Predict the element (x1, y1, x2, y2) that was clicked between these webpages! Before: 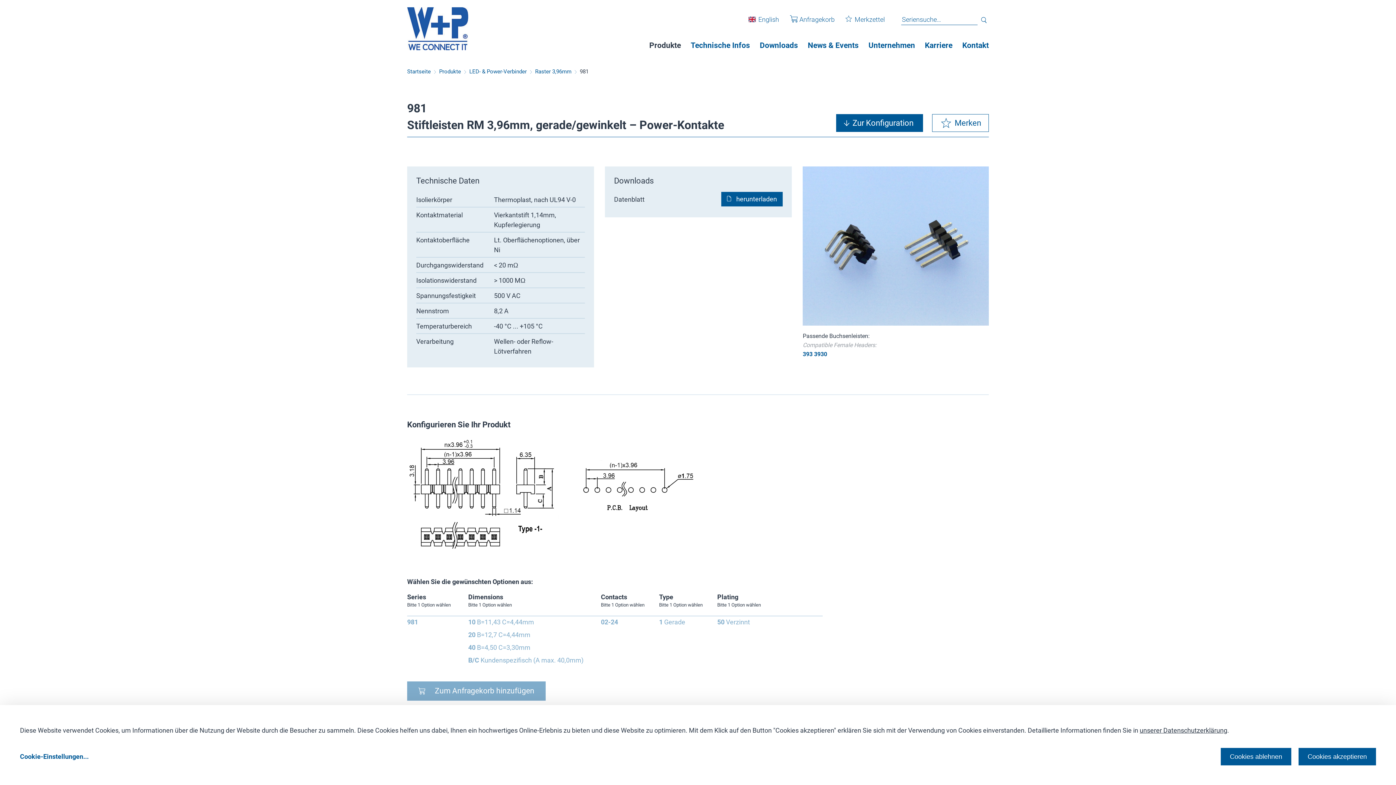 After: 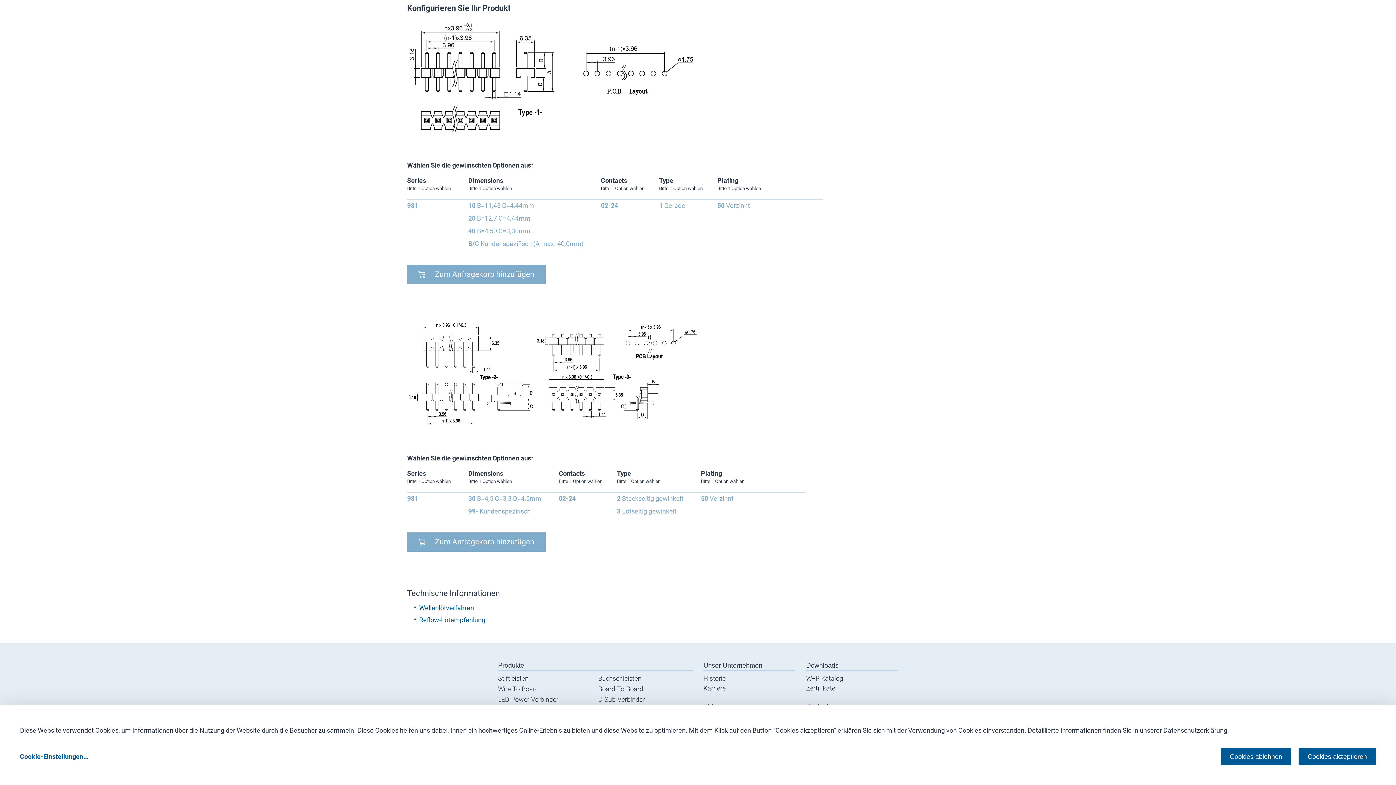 Action: bbox: (836, 114, 923, 132) label: Zur Konfiguration